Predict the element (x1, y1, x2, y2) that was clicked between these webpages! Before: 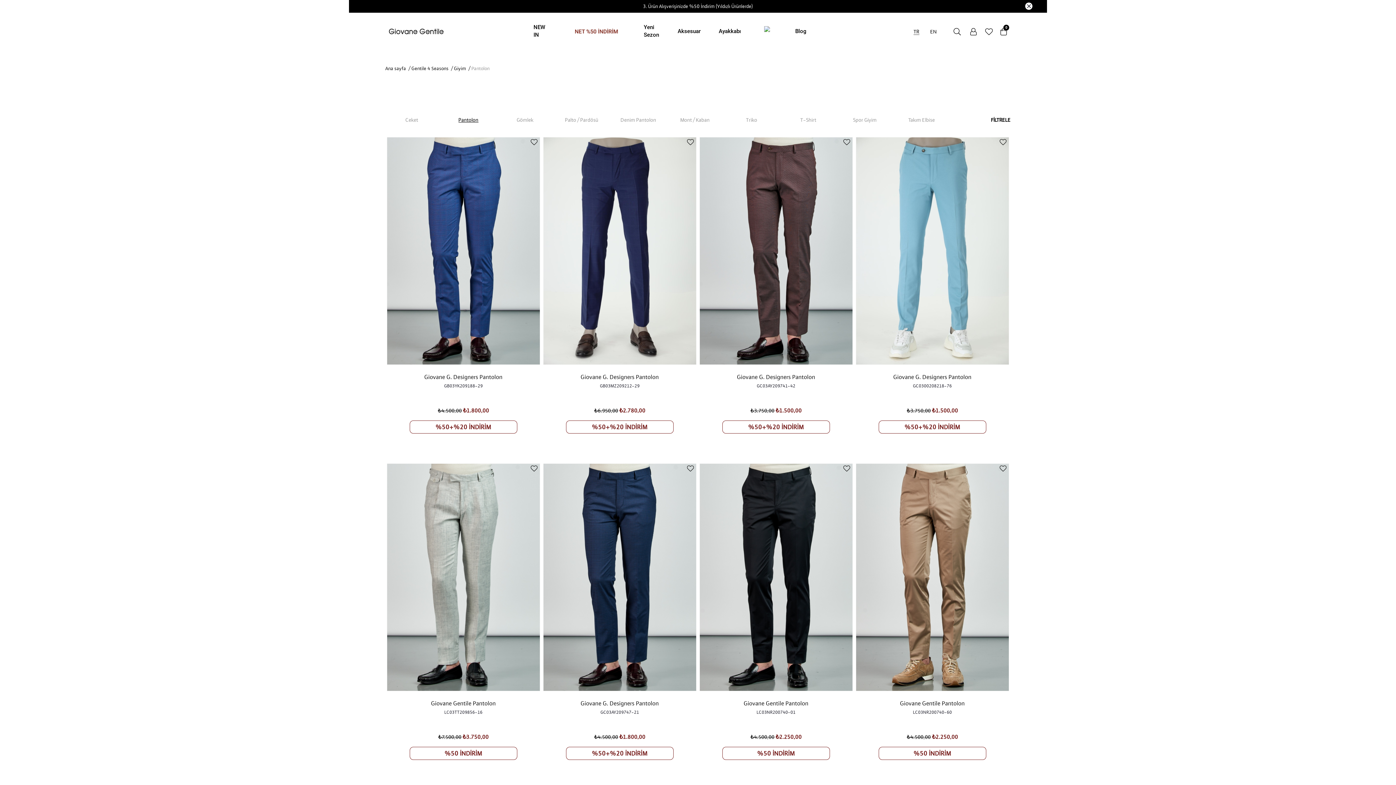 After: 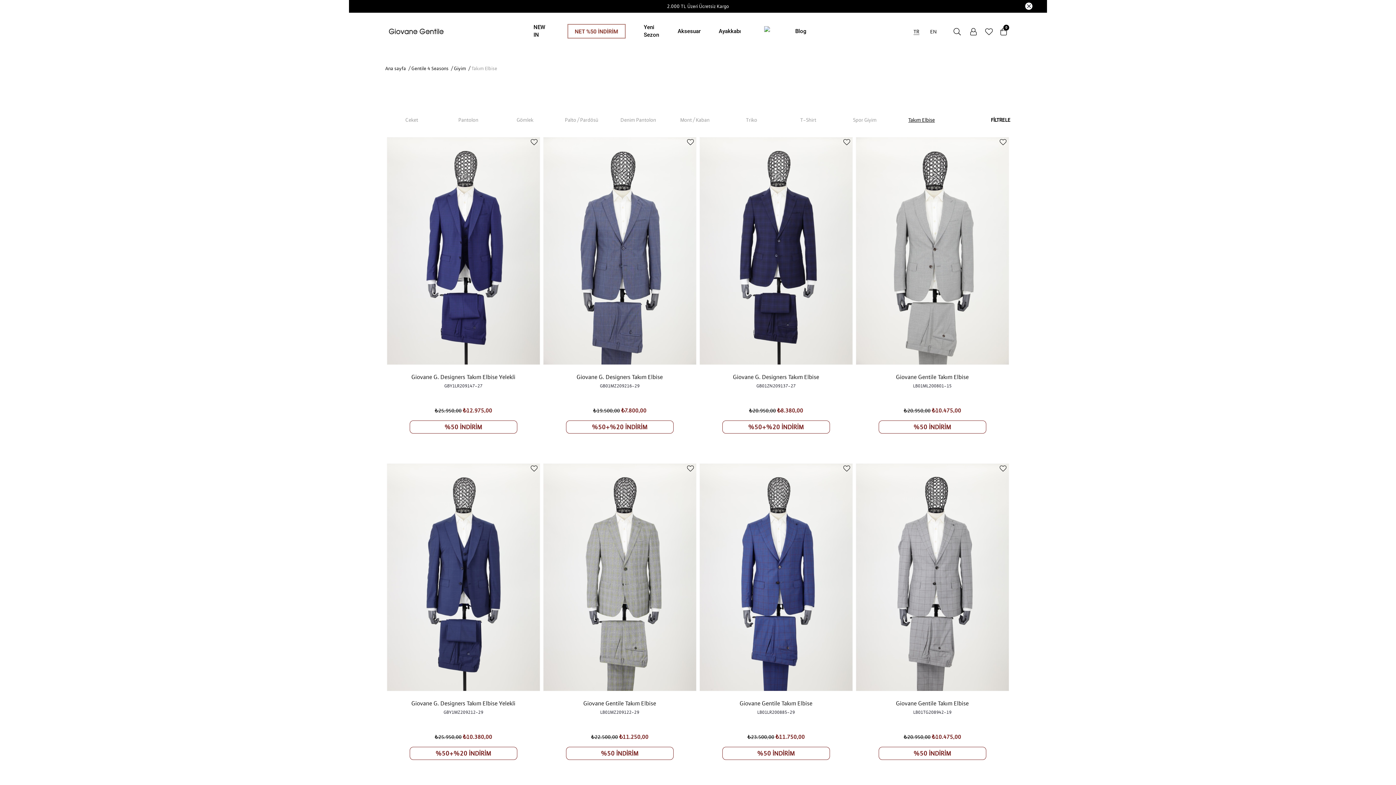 Action: label: Takım Elbise bbox: (895, 115, 948, 124)